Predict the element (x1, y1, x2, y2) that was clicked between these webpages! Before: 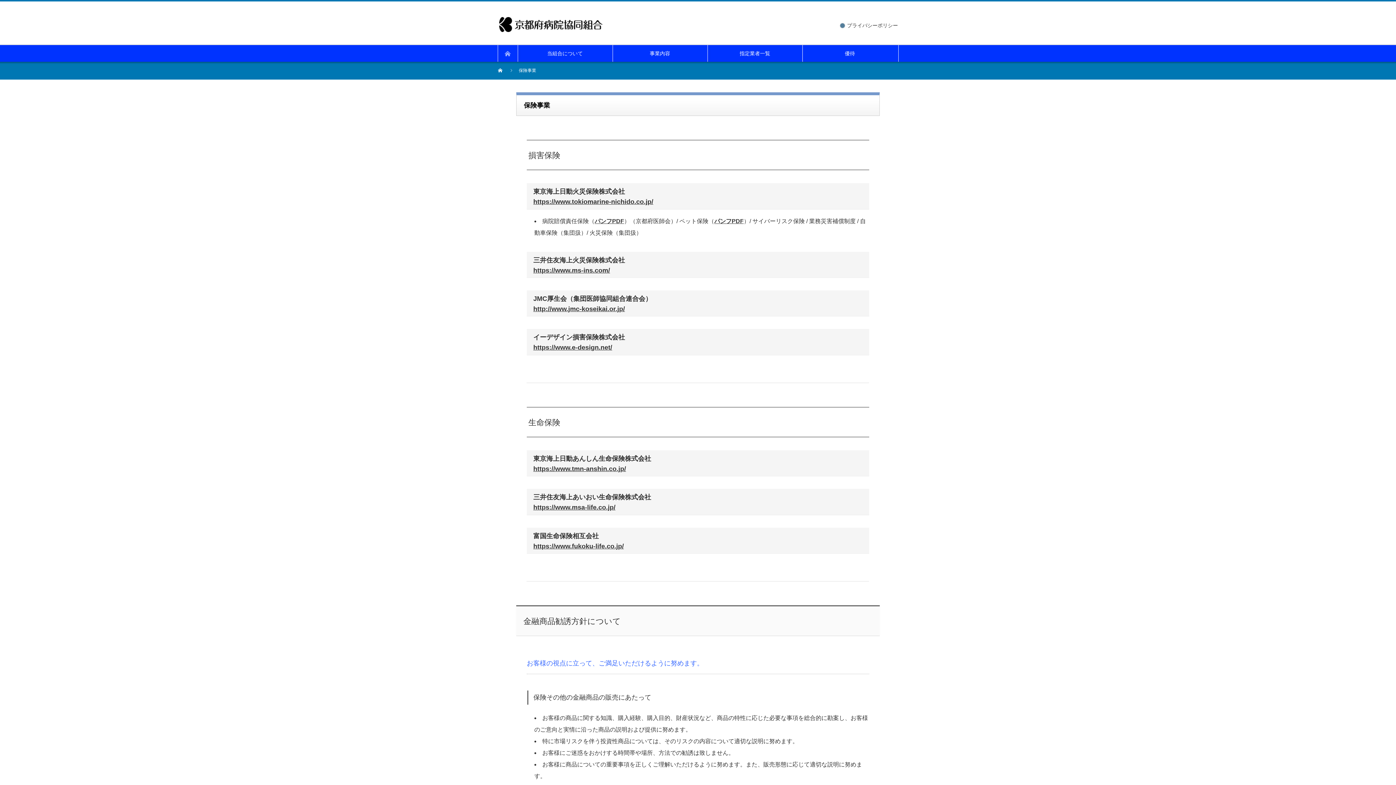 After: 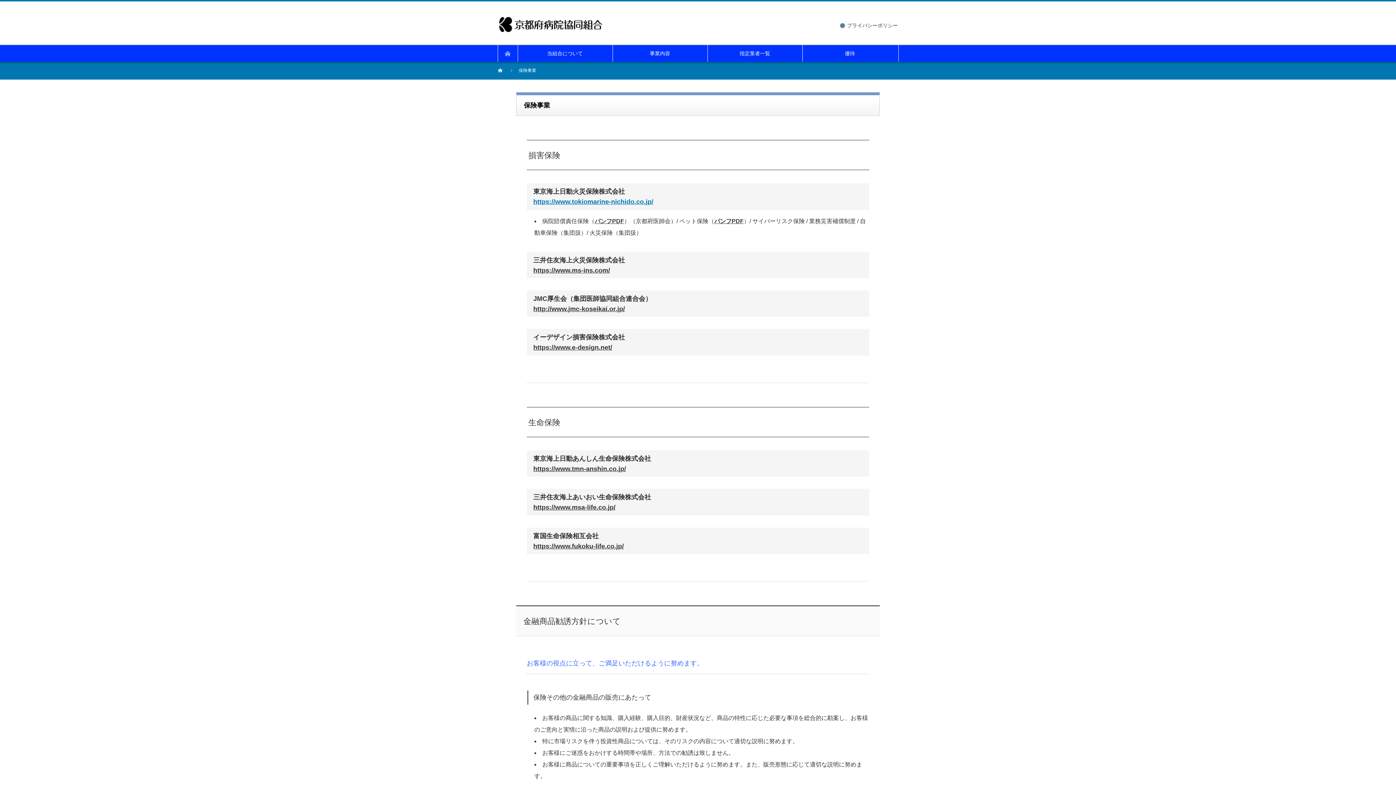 Action: label: https://www.tokiomarine-nichido.co.jp/ bbox: (533, 198, 653, 205)